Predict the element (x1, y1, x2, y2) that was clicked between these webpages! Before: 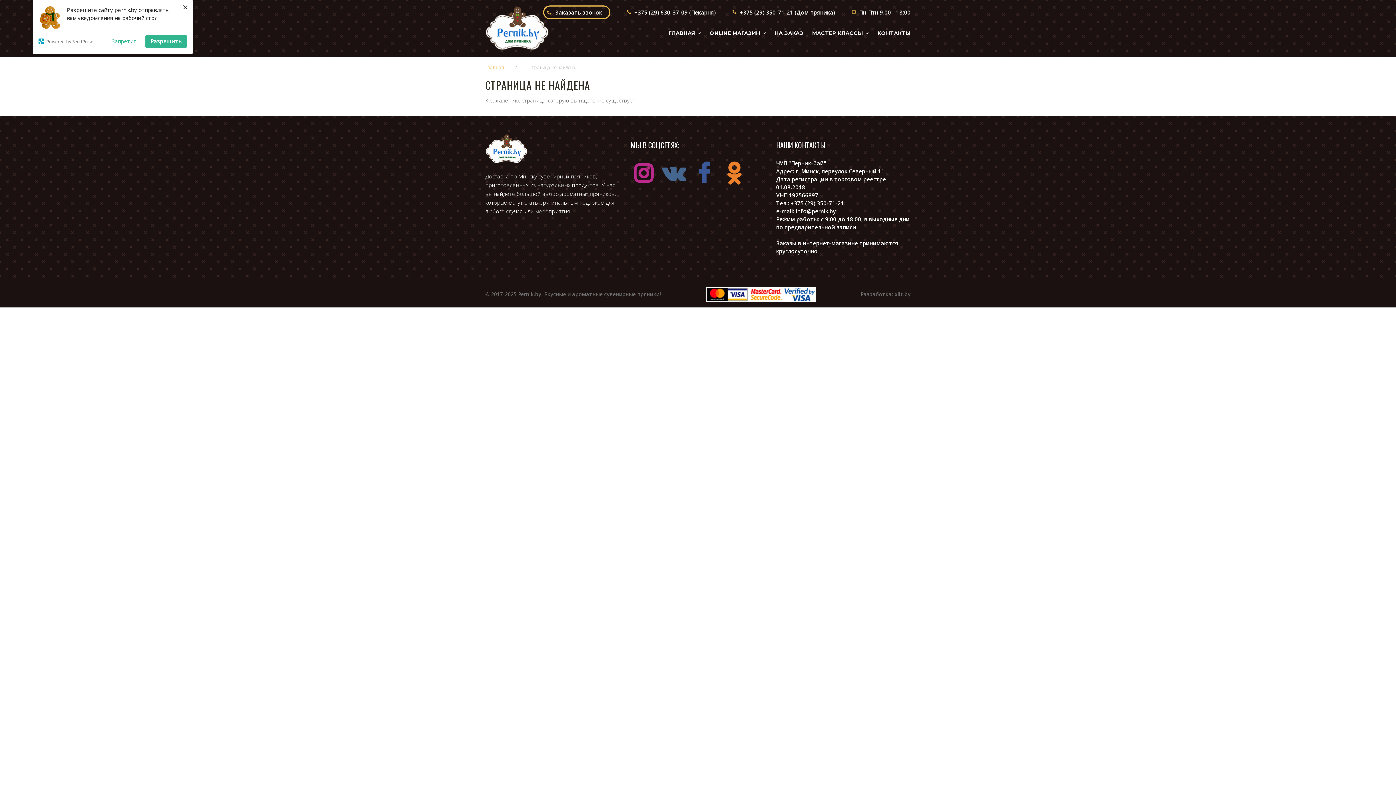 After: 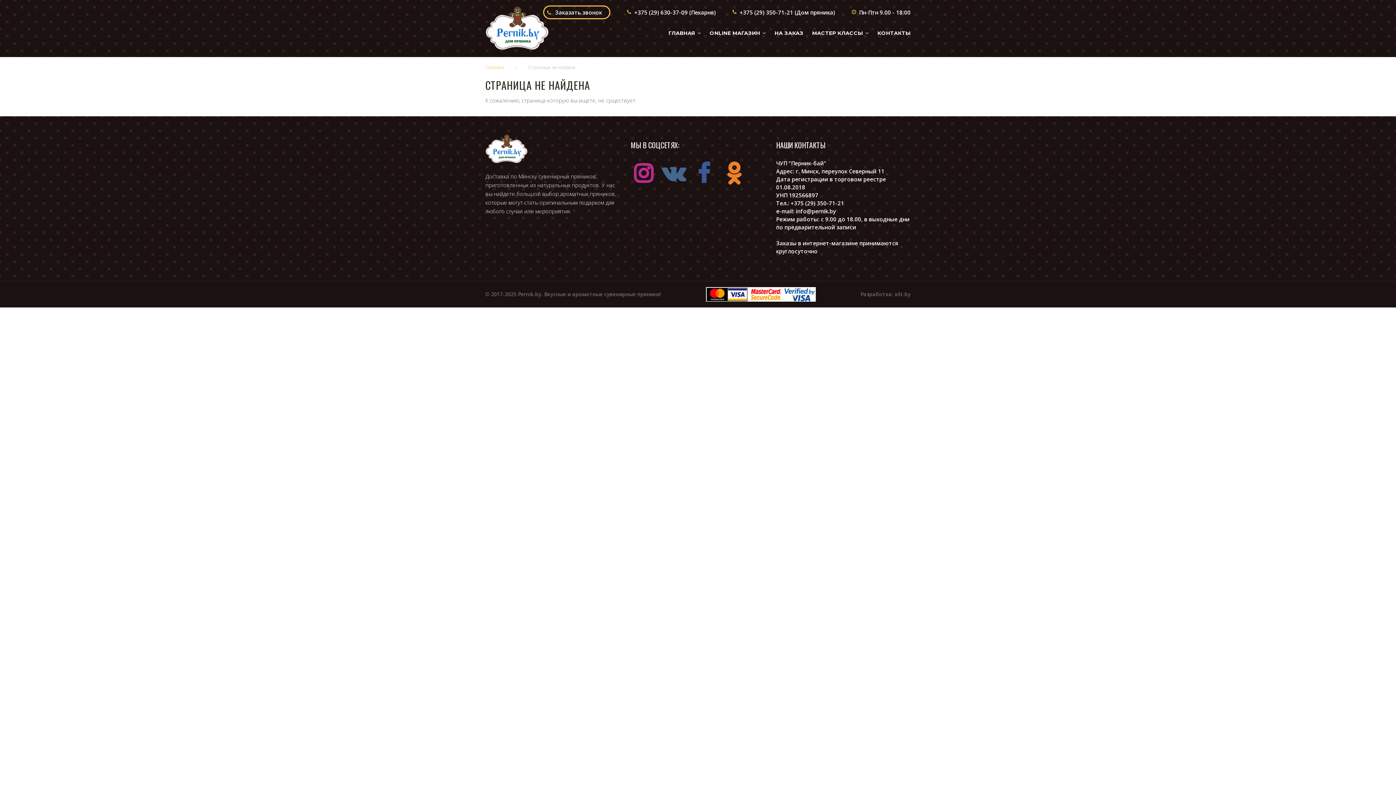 Action: label: × bbox: (181, 1, 189, 12)